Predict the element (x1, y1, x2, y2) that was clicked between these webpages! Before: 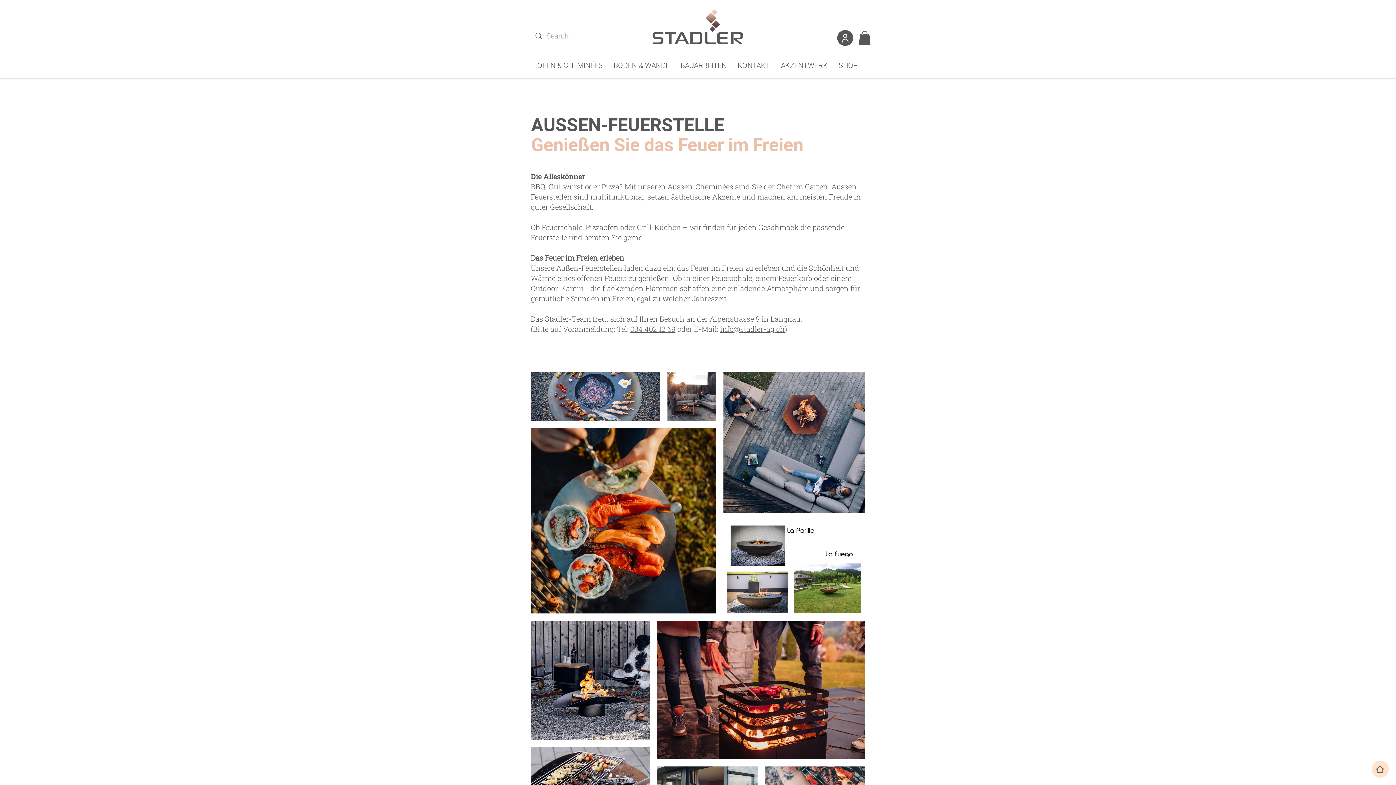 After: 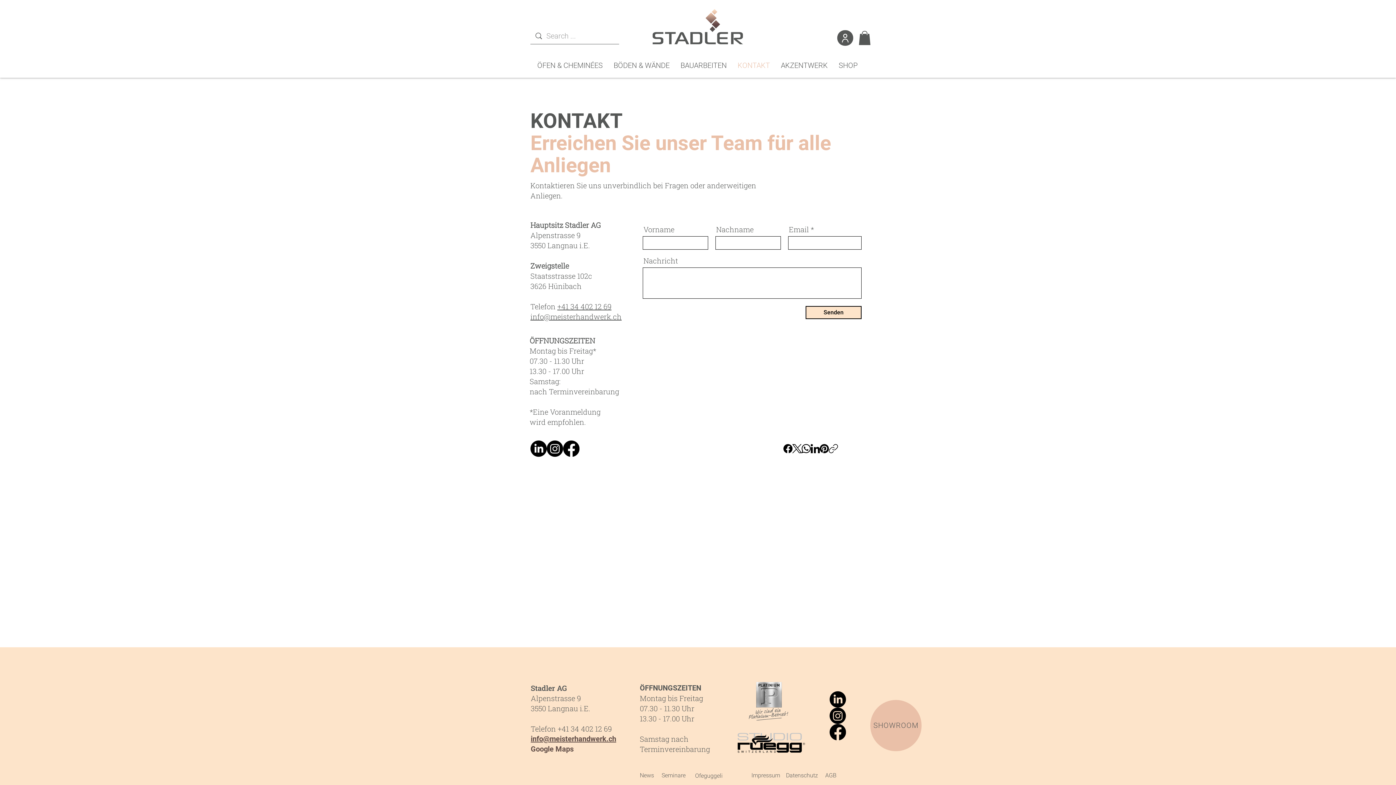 Action: label: KONTAKT bbox: (732, 56, 775, 74)